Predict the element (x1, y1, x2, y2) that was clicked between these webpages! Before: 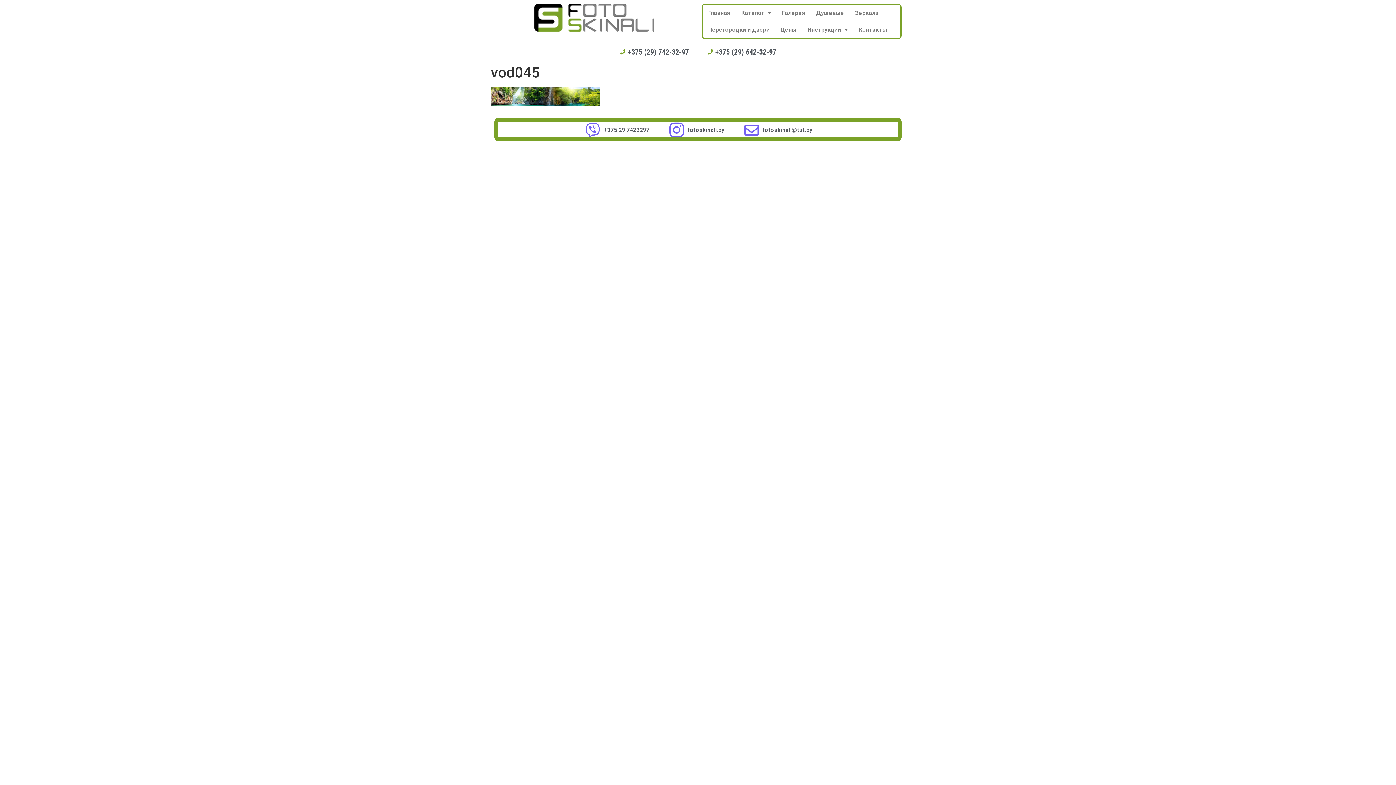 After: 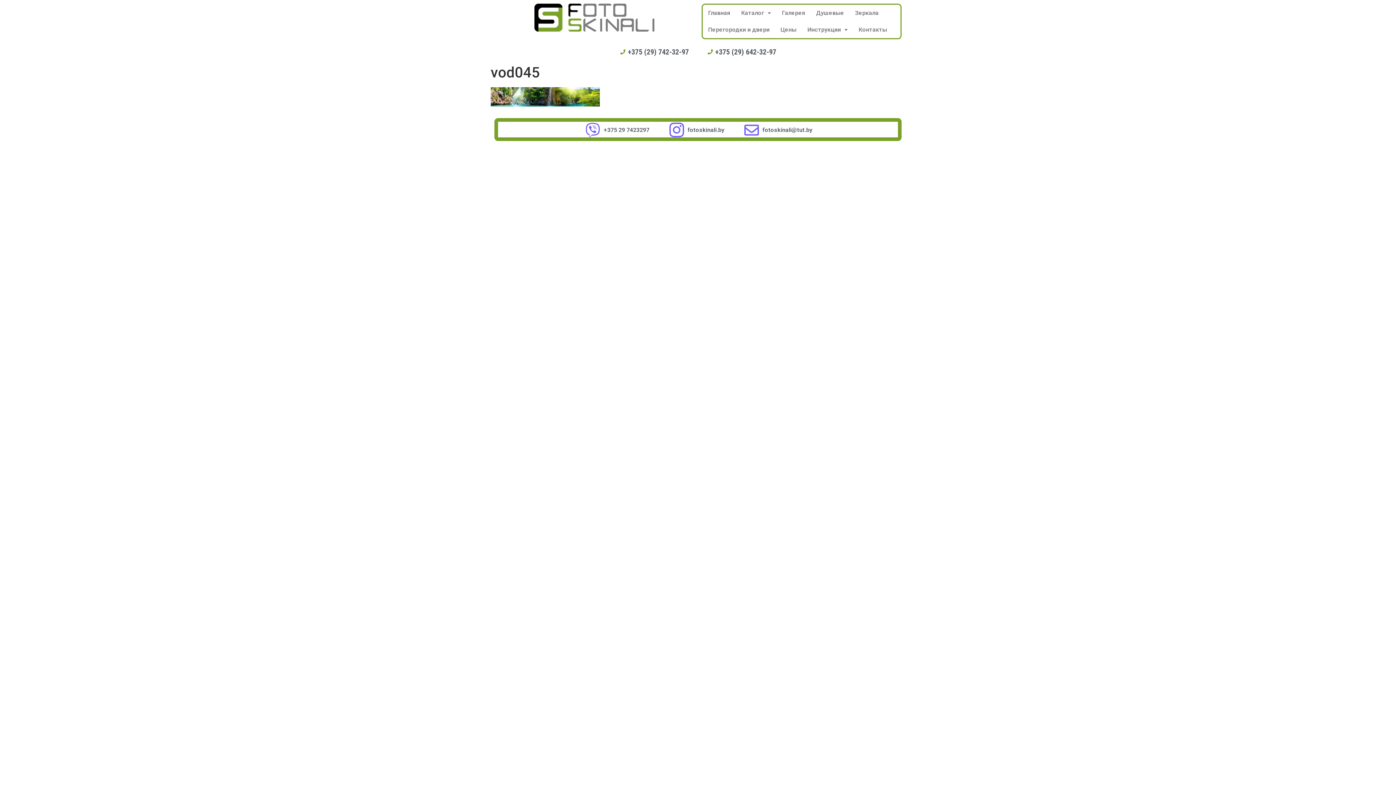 Action: label: +375 29 7423297 bbox: (583, 122, 649, 137)